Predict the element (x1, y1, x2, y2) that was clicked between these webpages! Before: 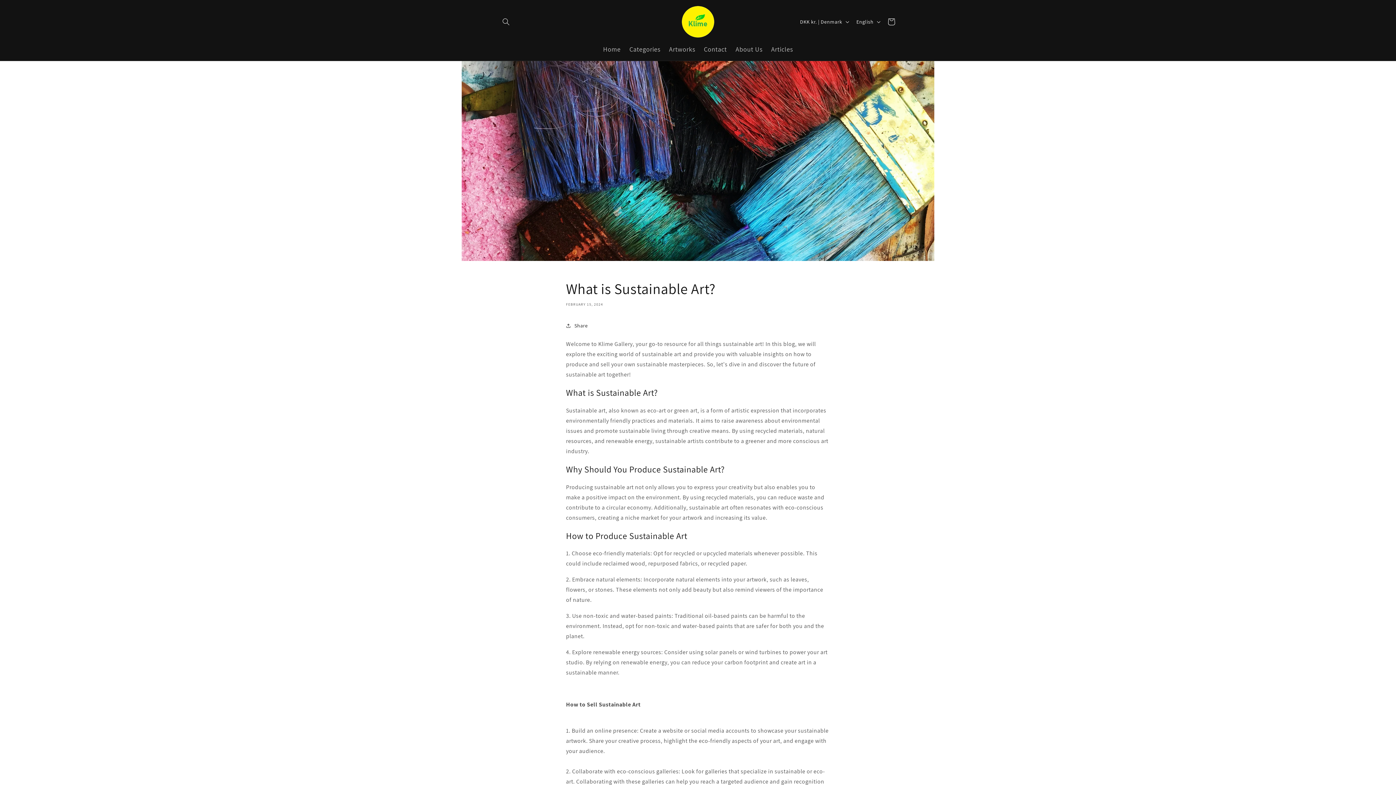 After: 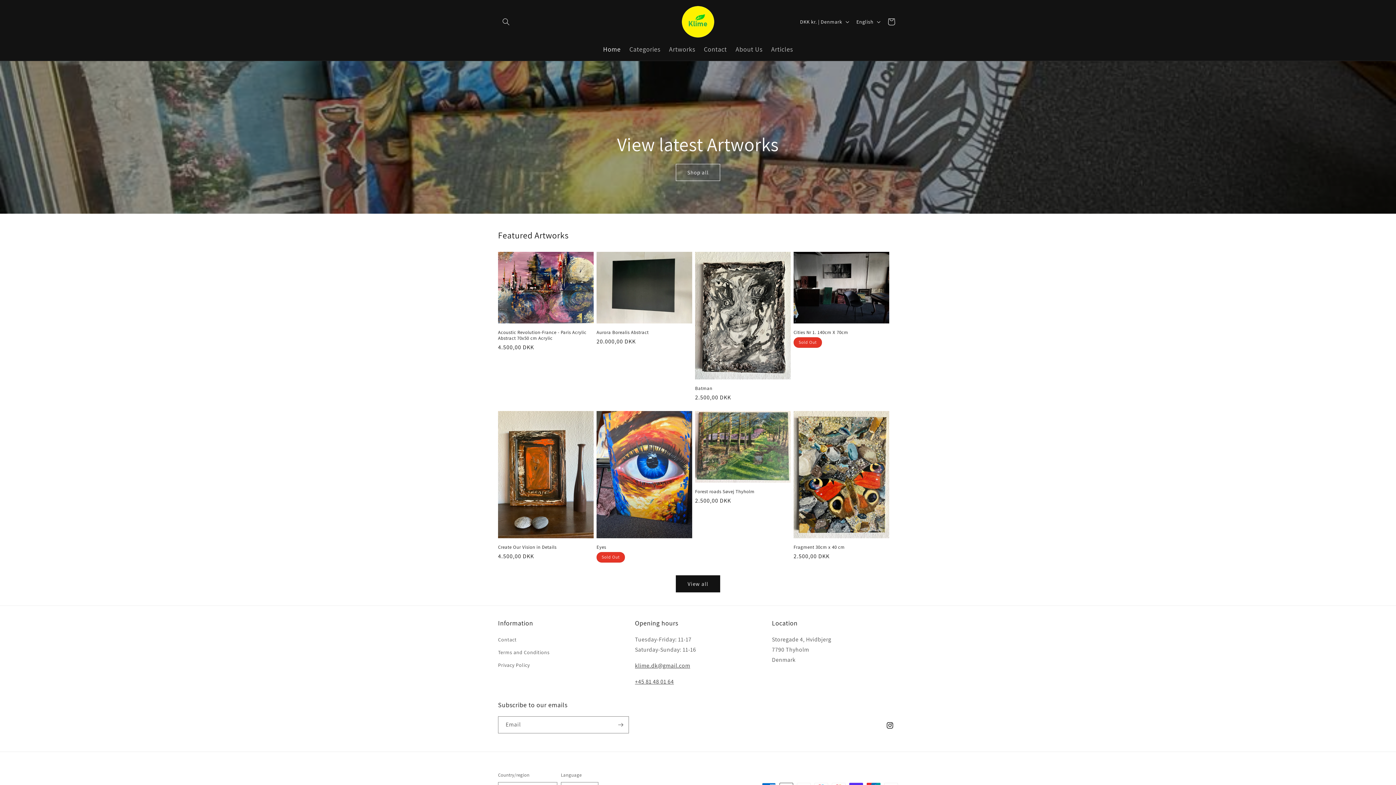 Action: bbox: (598, 40, 625, 57) label: Home